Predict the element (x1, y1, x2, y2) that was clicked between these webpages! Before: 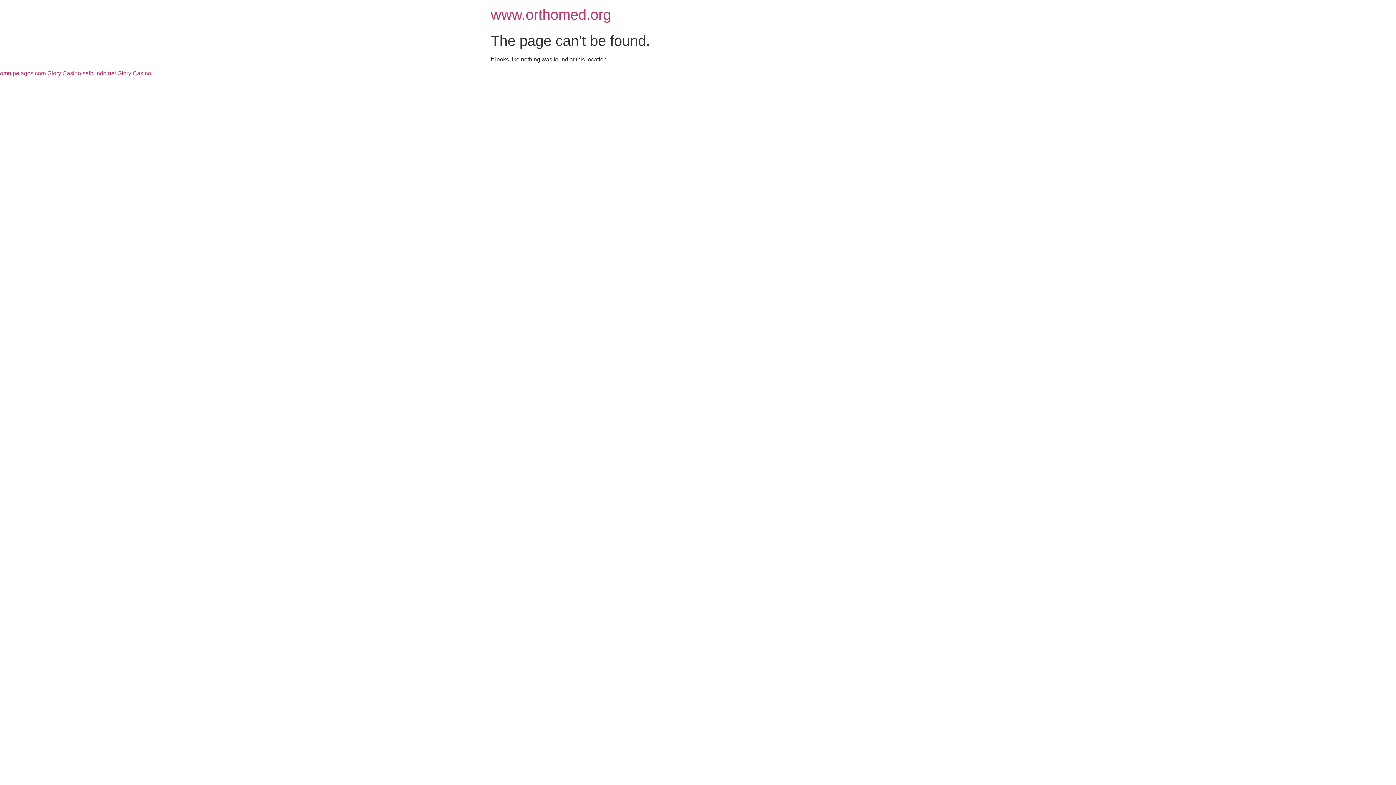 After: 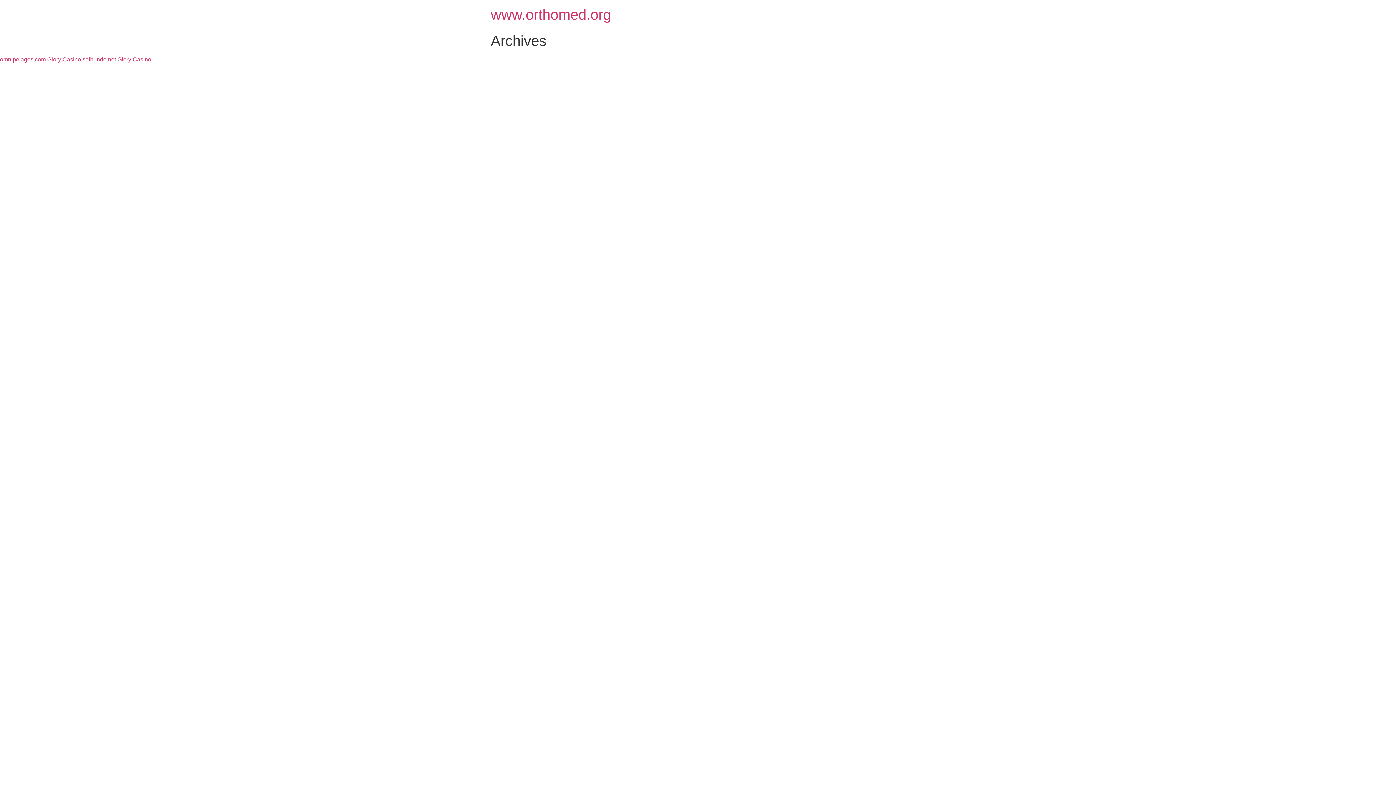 Action: bbox: (490, 6, 611, 22) label: www.orthomed.org